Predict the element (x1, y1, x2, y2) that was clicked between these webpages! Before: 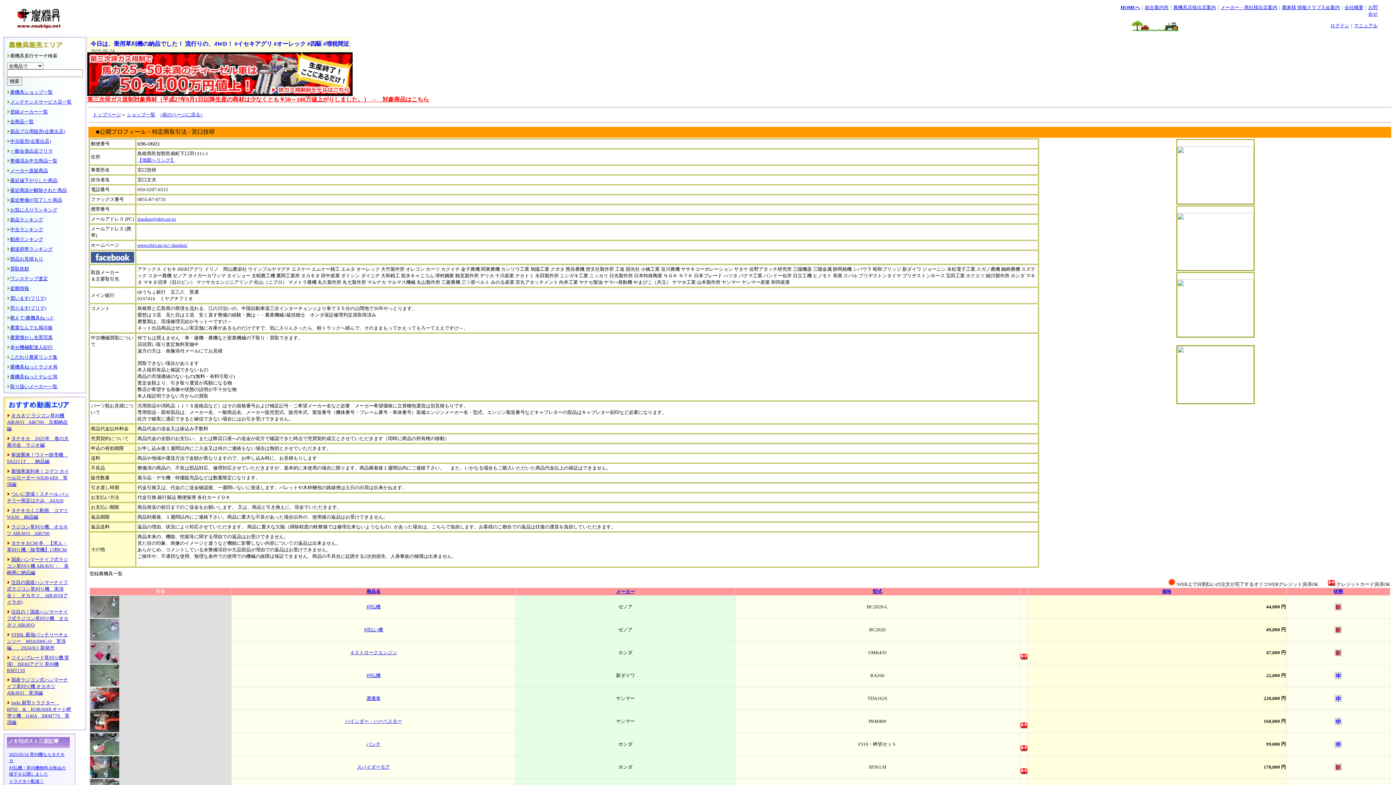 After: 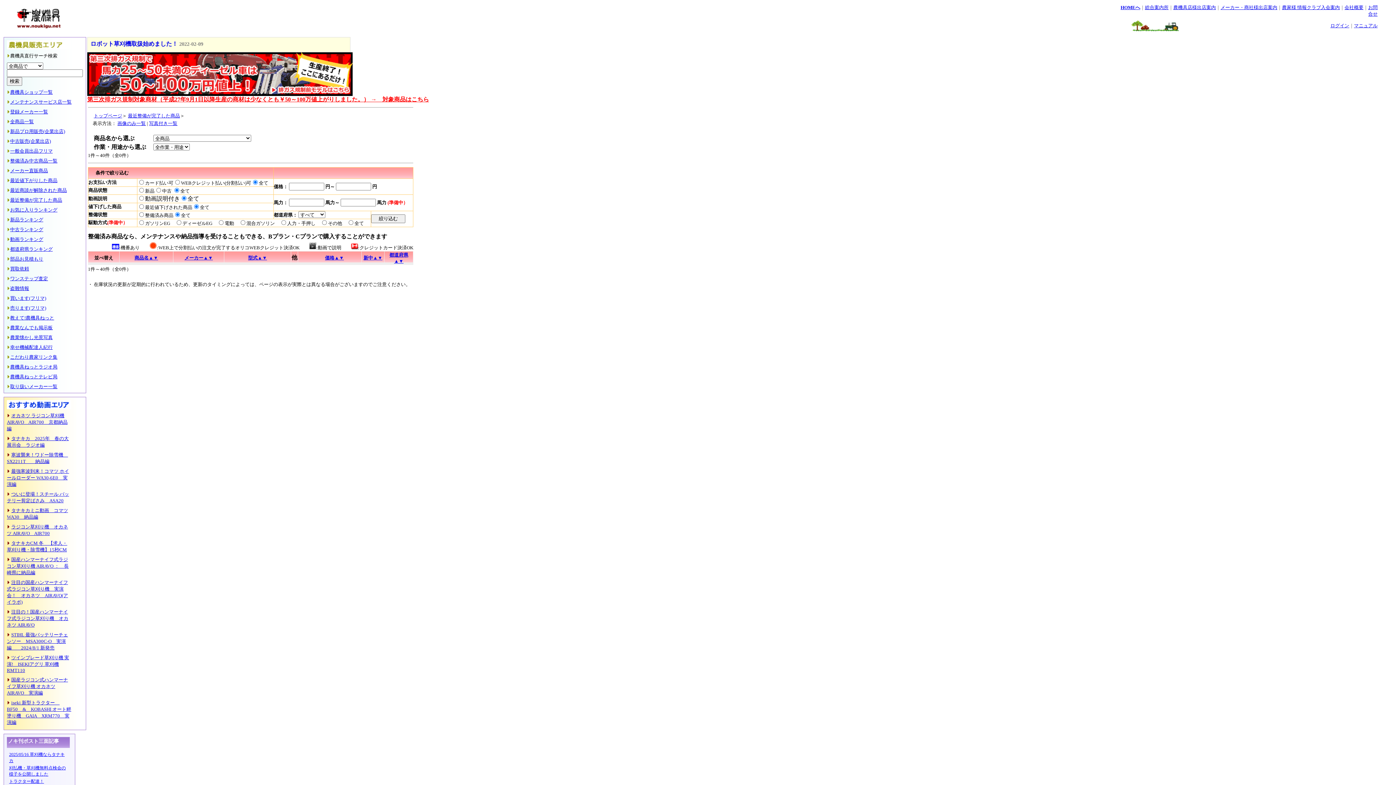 Action: label: 最近整備が完了した商品 bbox: (10, 197, 62, 202)